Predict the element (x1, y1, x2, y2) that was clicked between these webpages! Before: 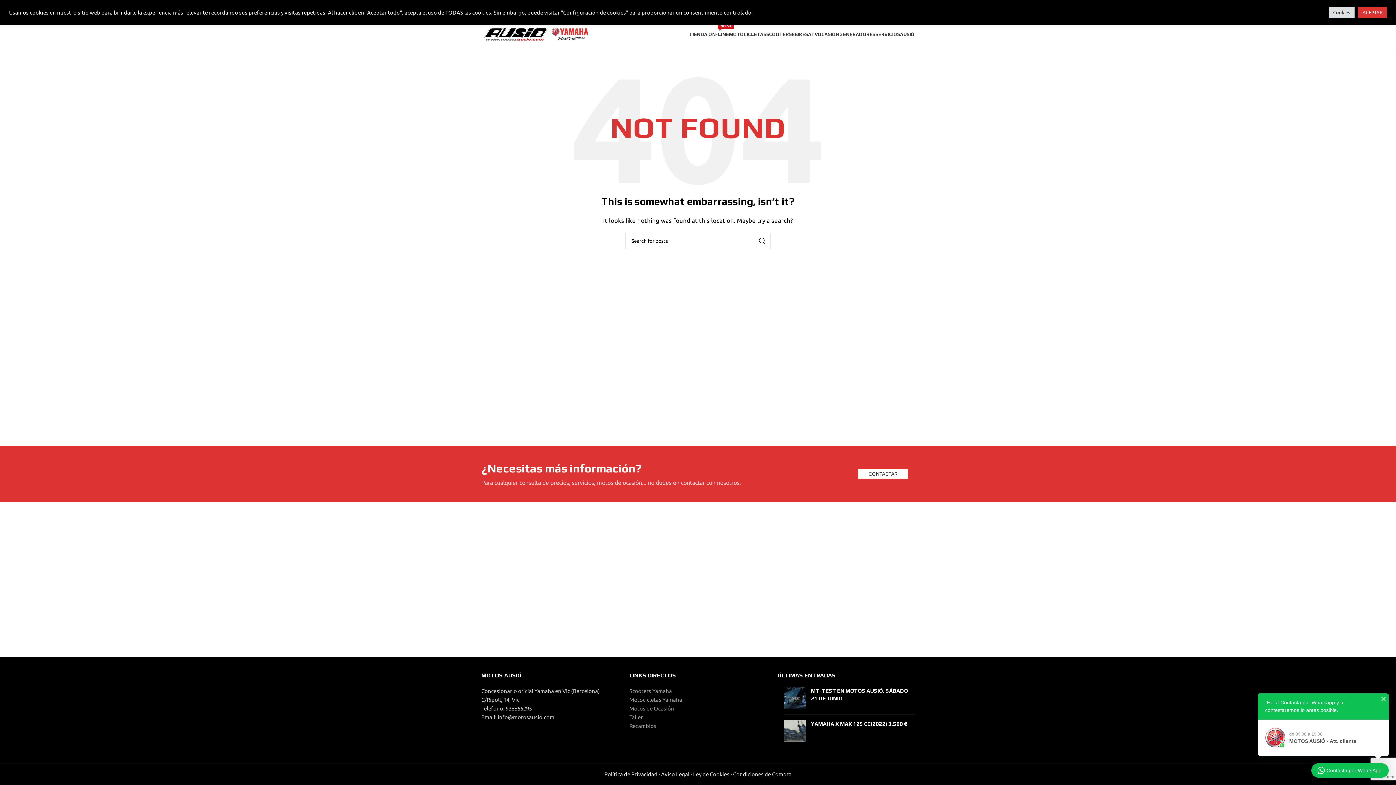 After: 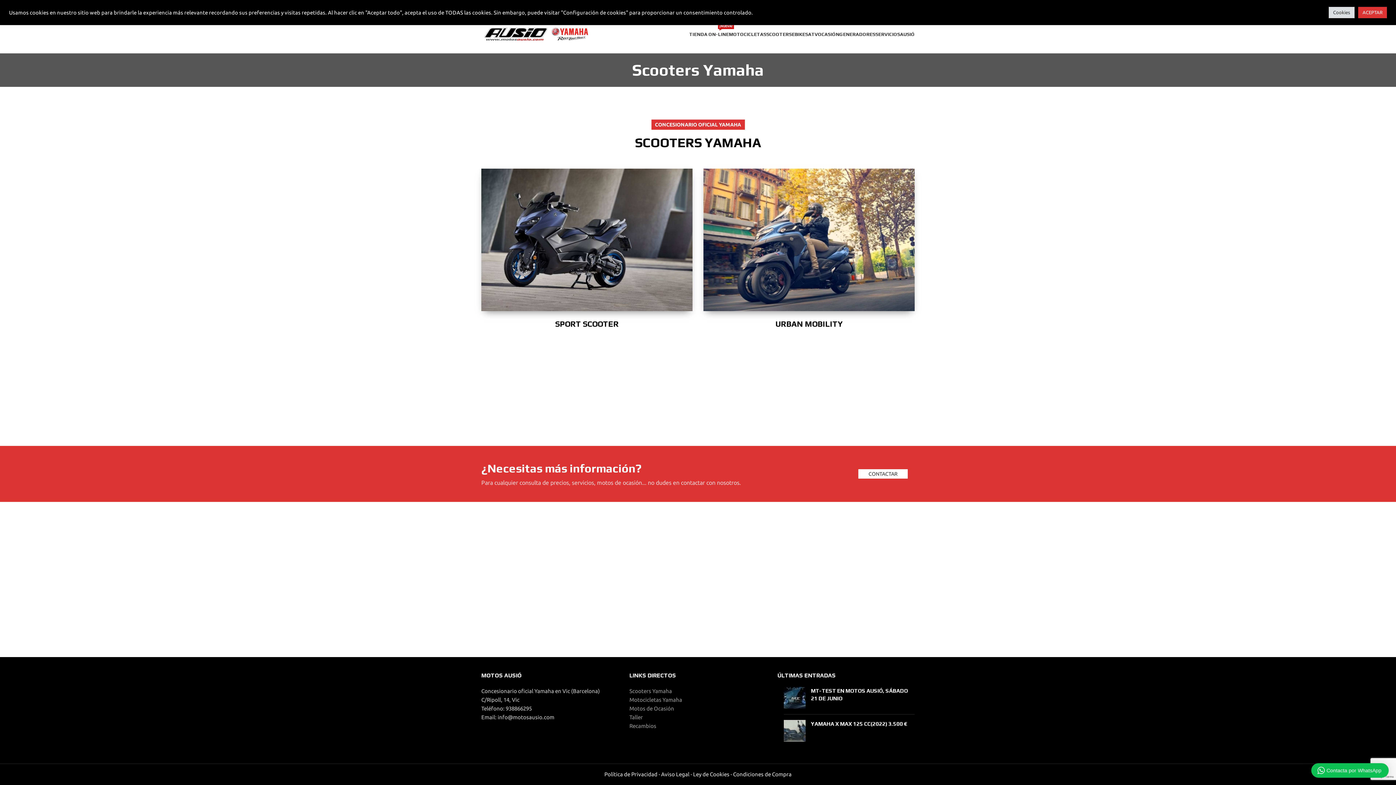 Action: bbox: (629, 688, 672, 694) label: Scooters Yamaha